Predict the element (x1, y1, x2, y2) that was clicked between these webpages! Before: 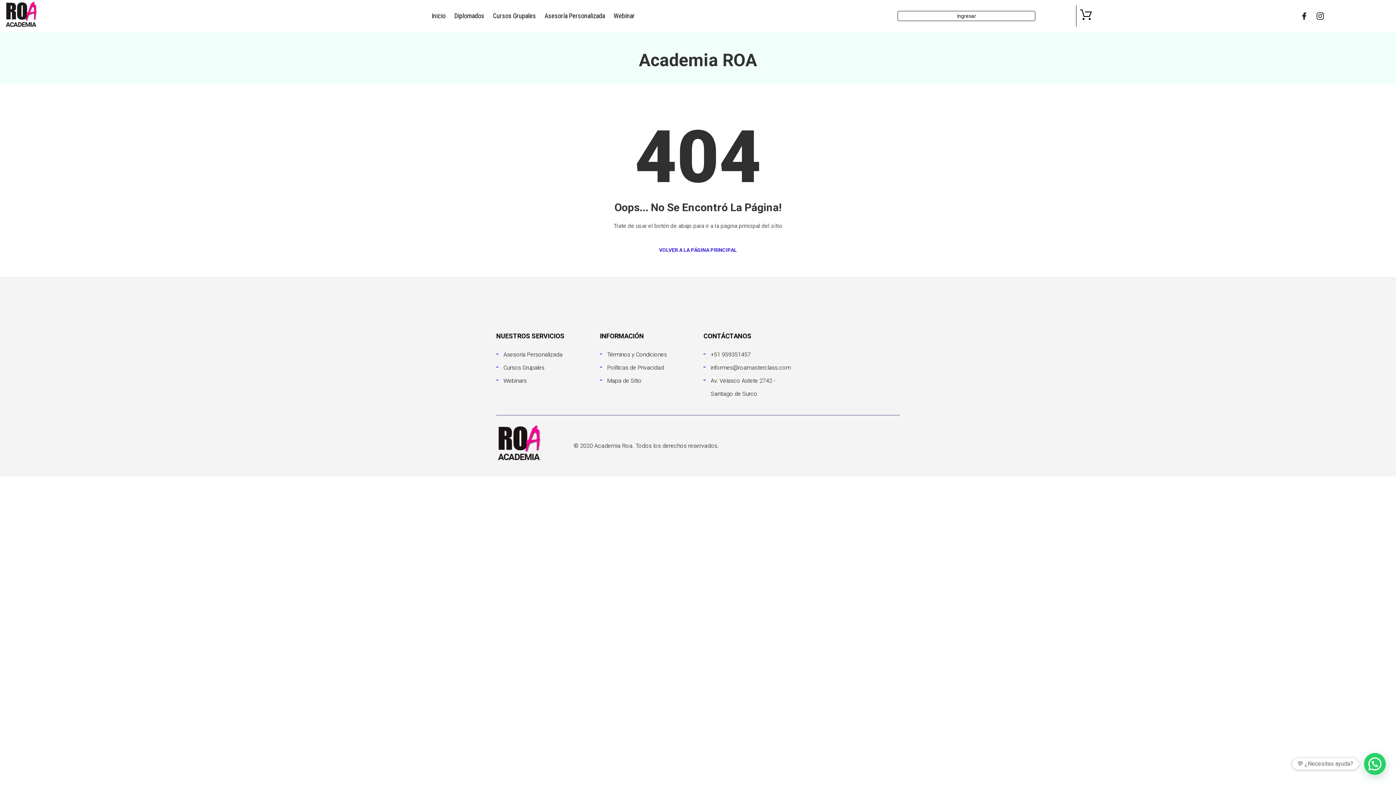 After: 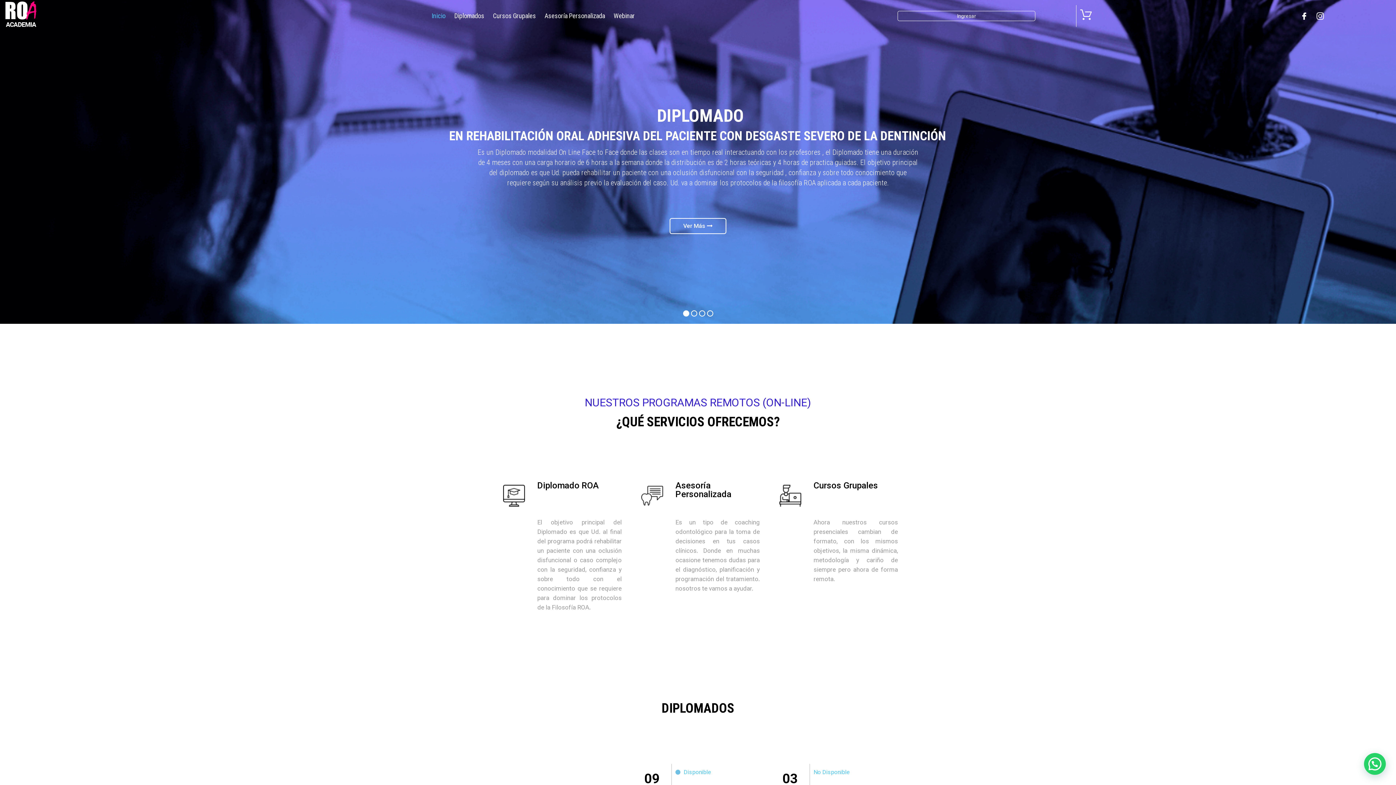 Action: bbox: (496, 442, 541, 449)